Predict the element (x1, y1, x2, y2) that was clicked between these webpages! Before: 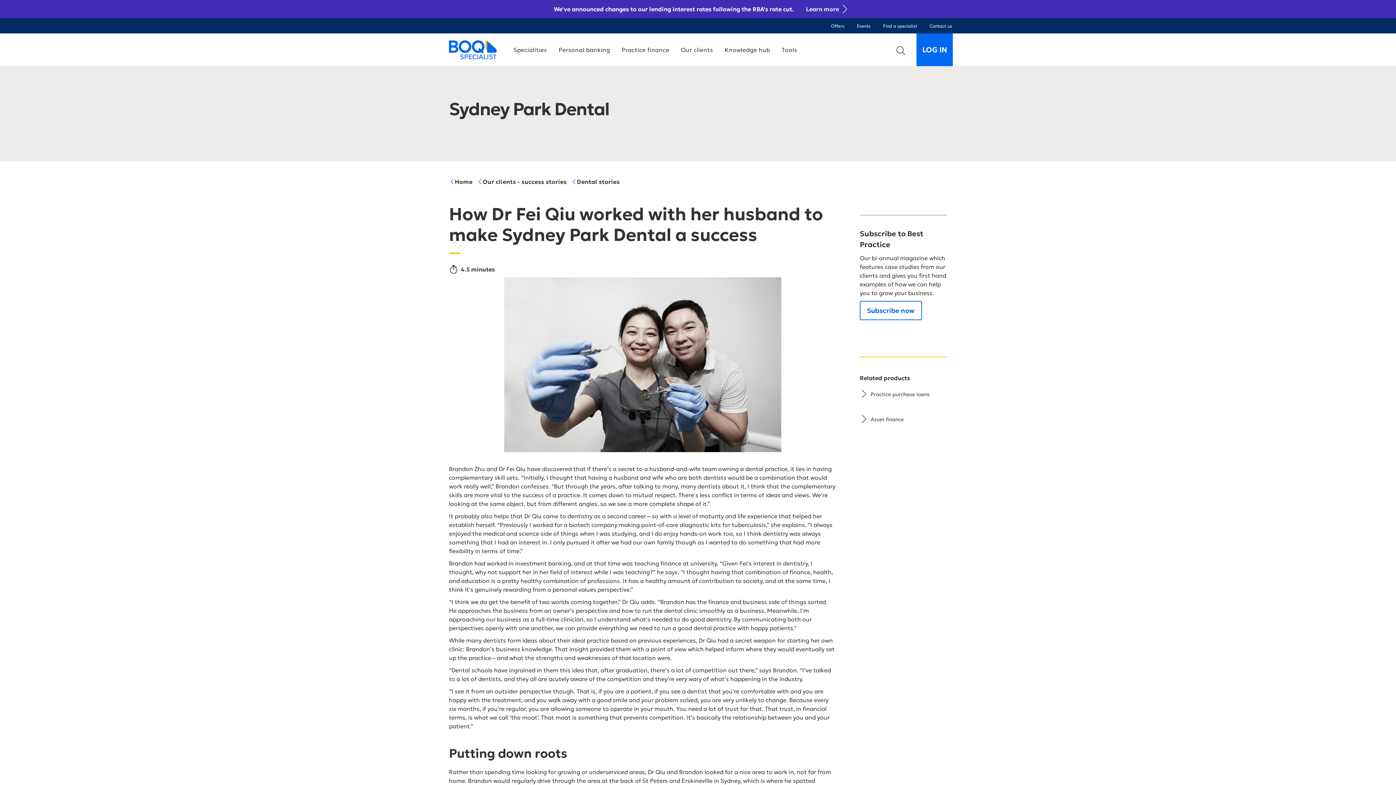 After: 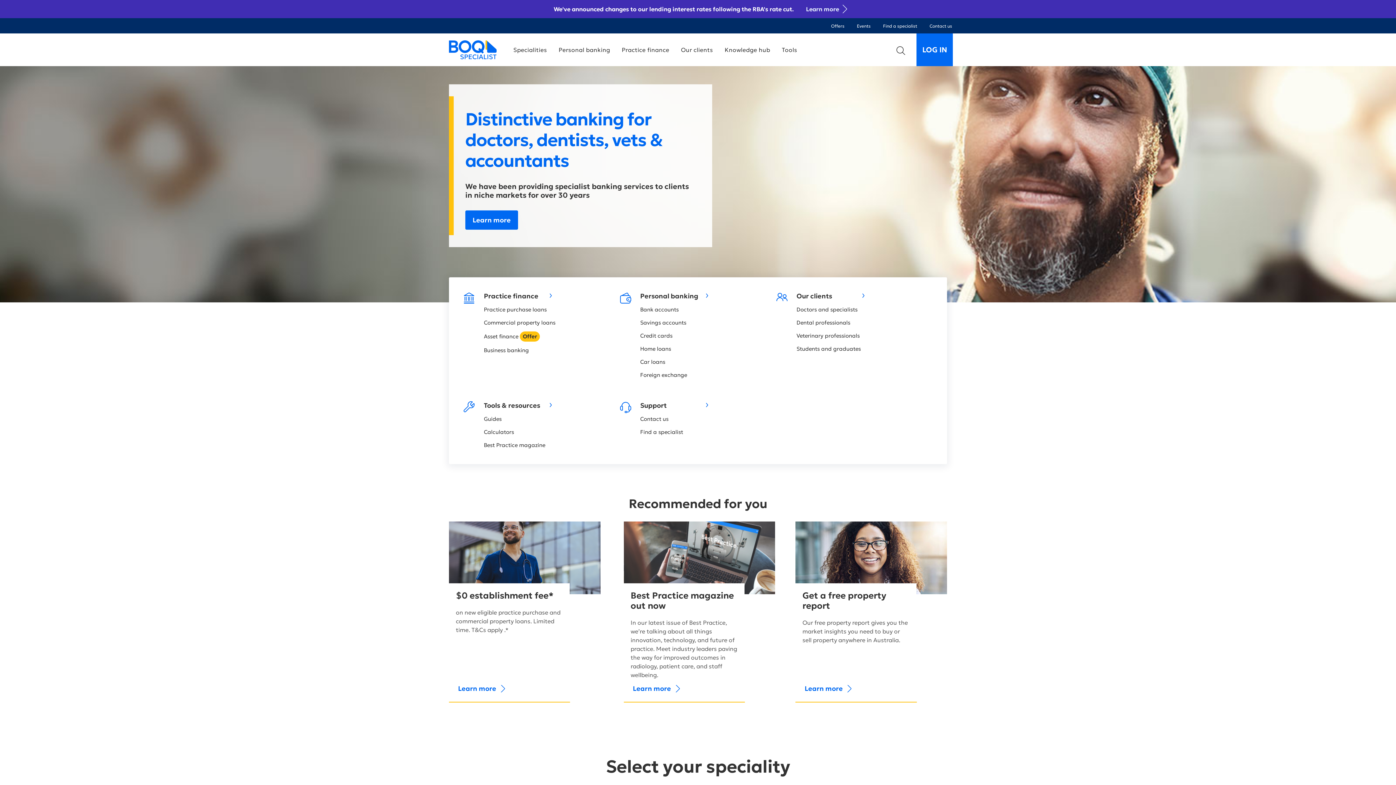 Action: bbox: (449, 40, 496, 59)